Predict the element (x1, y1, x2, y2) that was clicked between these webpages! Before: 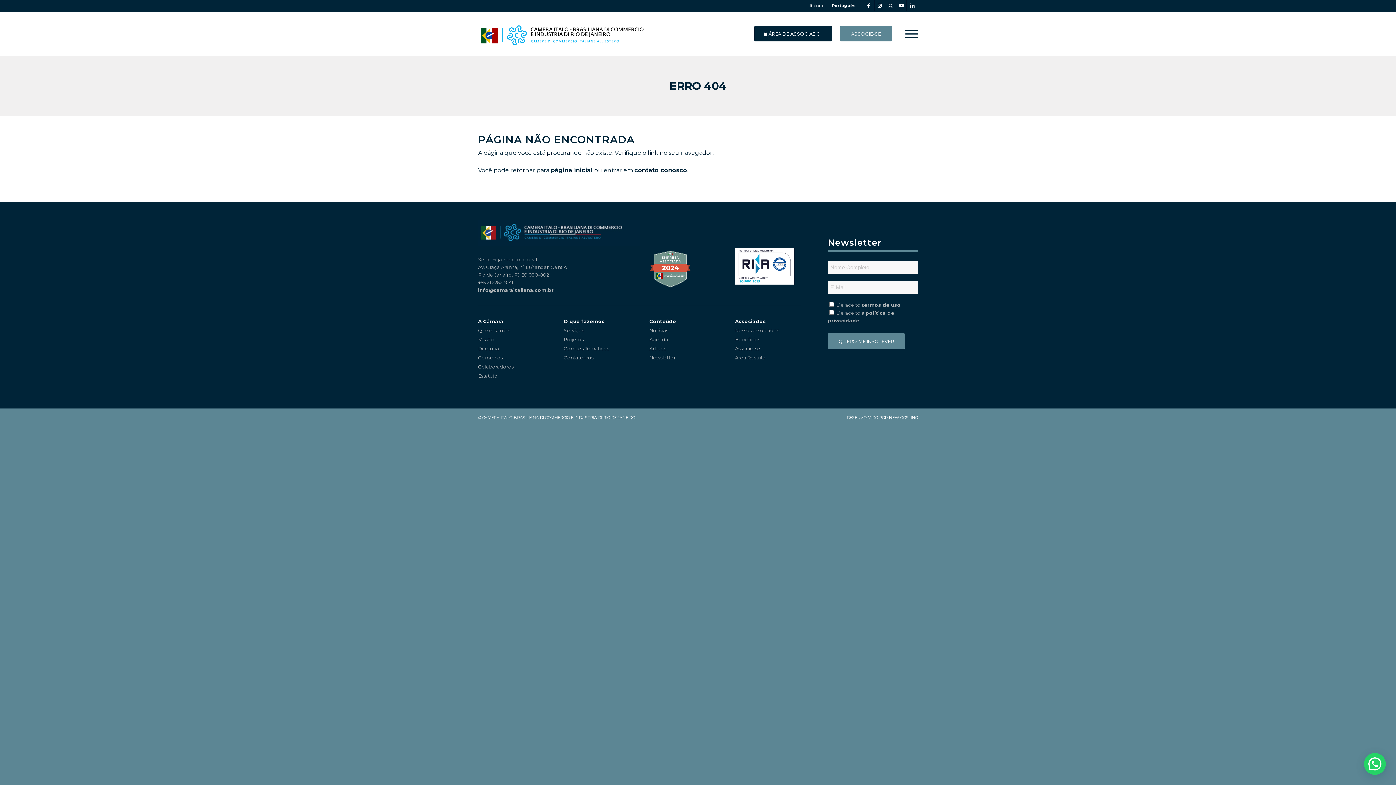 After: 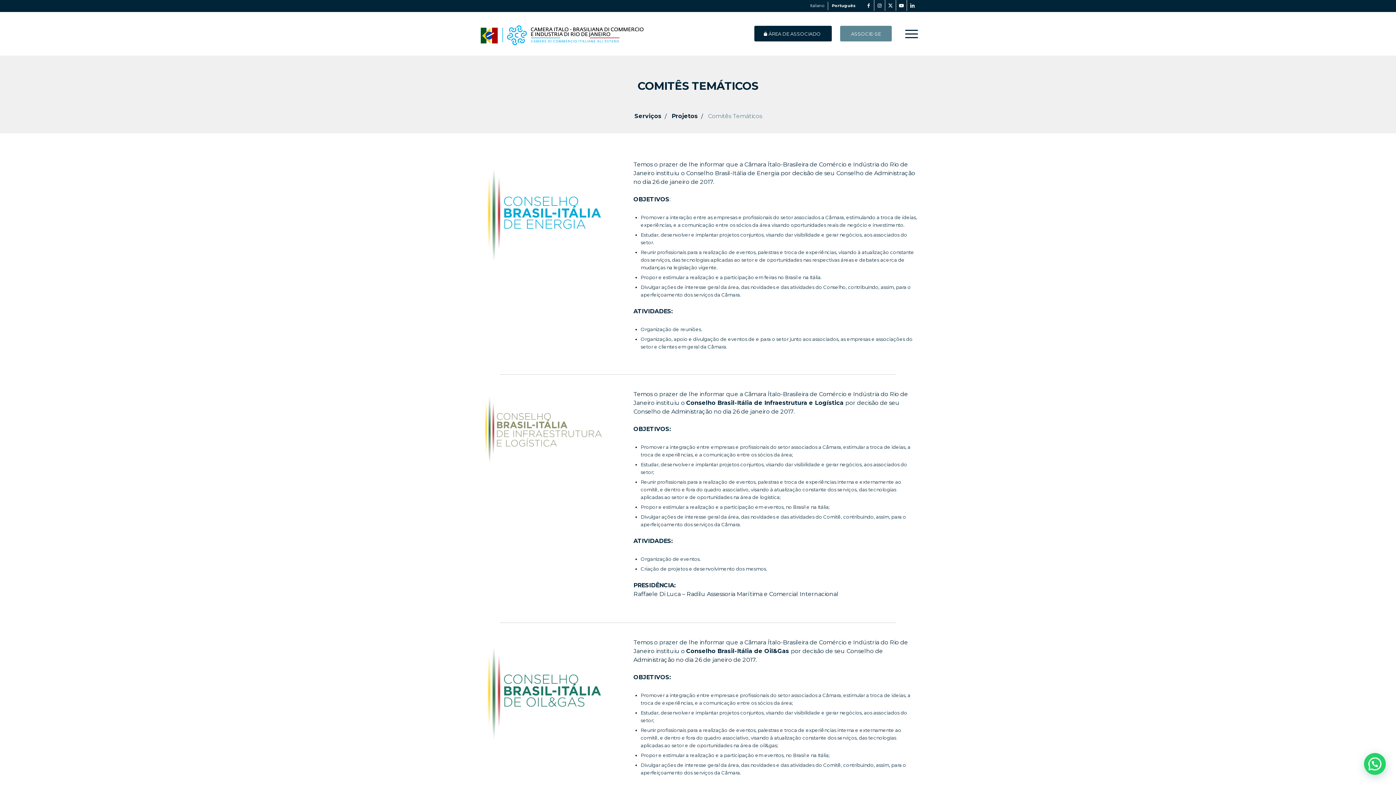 Action: bbox: (563, 343, 630, 352) label: Comitês Temáticos